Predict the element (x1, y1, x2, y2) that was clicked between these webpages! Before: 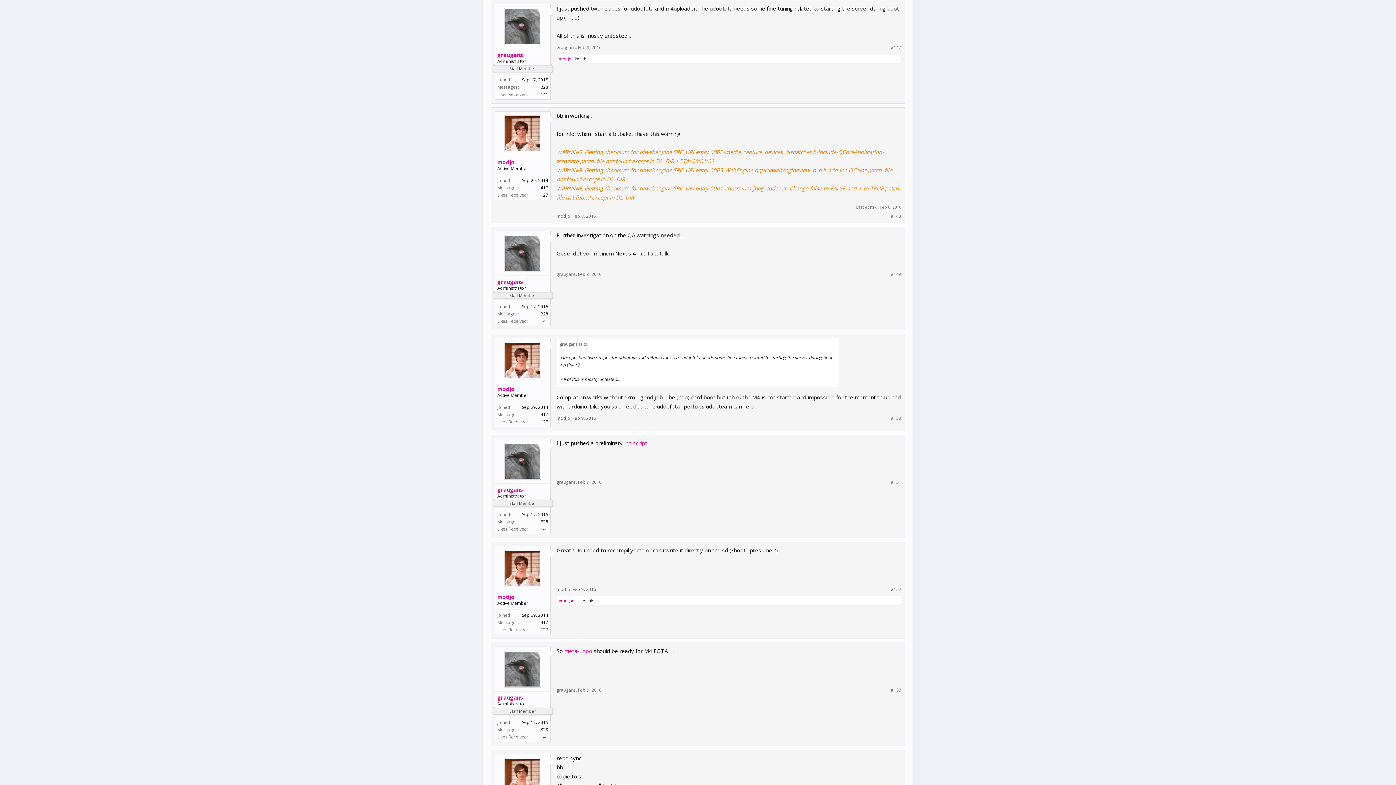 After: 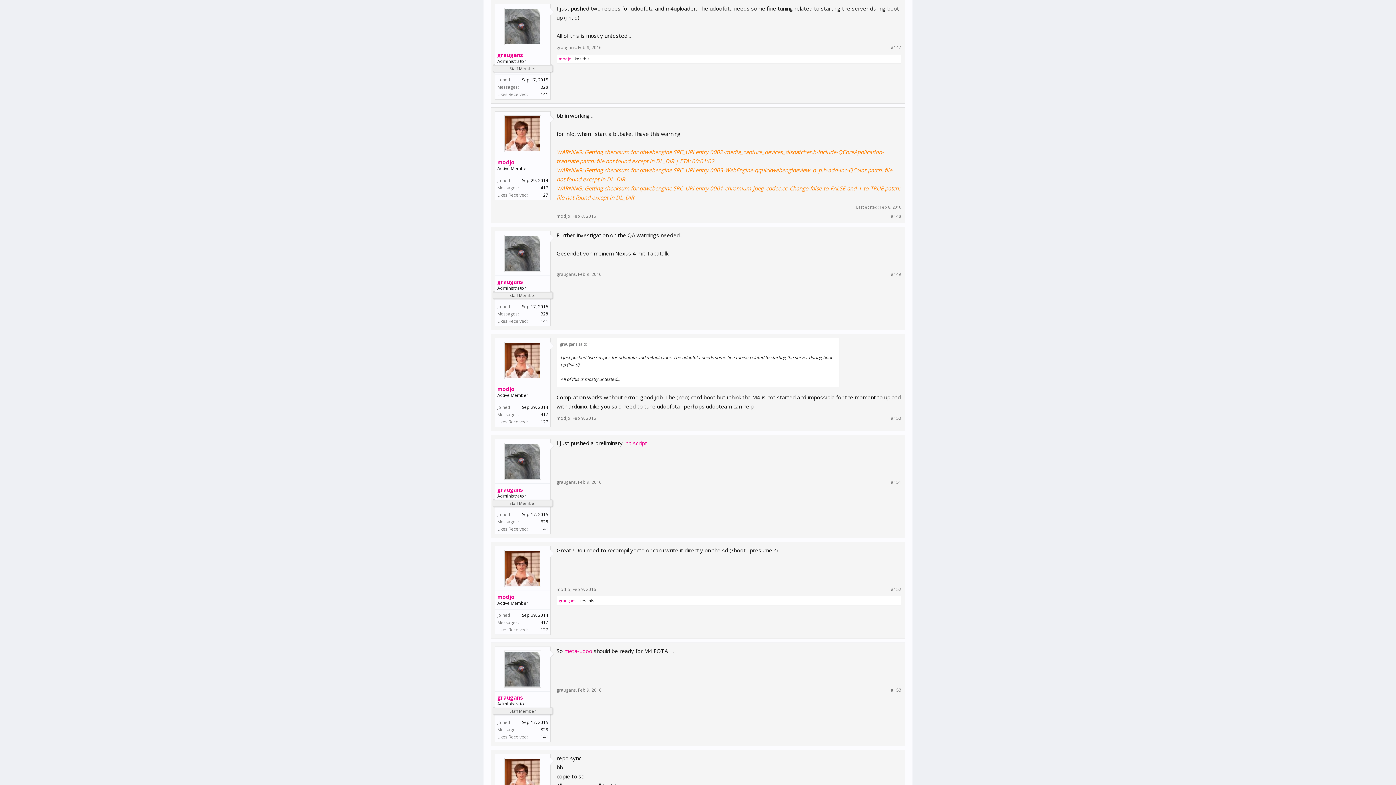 Action: bbox: (498, 550, 546, 587)